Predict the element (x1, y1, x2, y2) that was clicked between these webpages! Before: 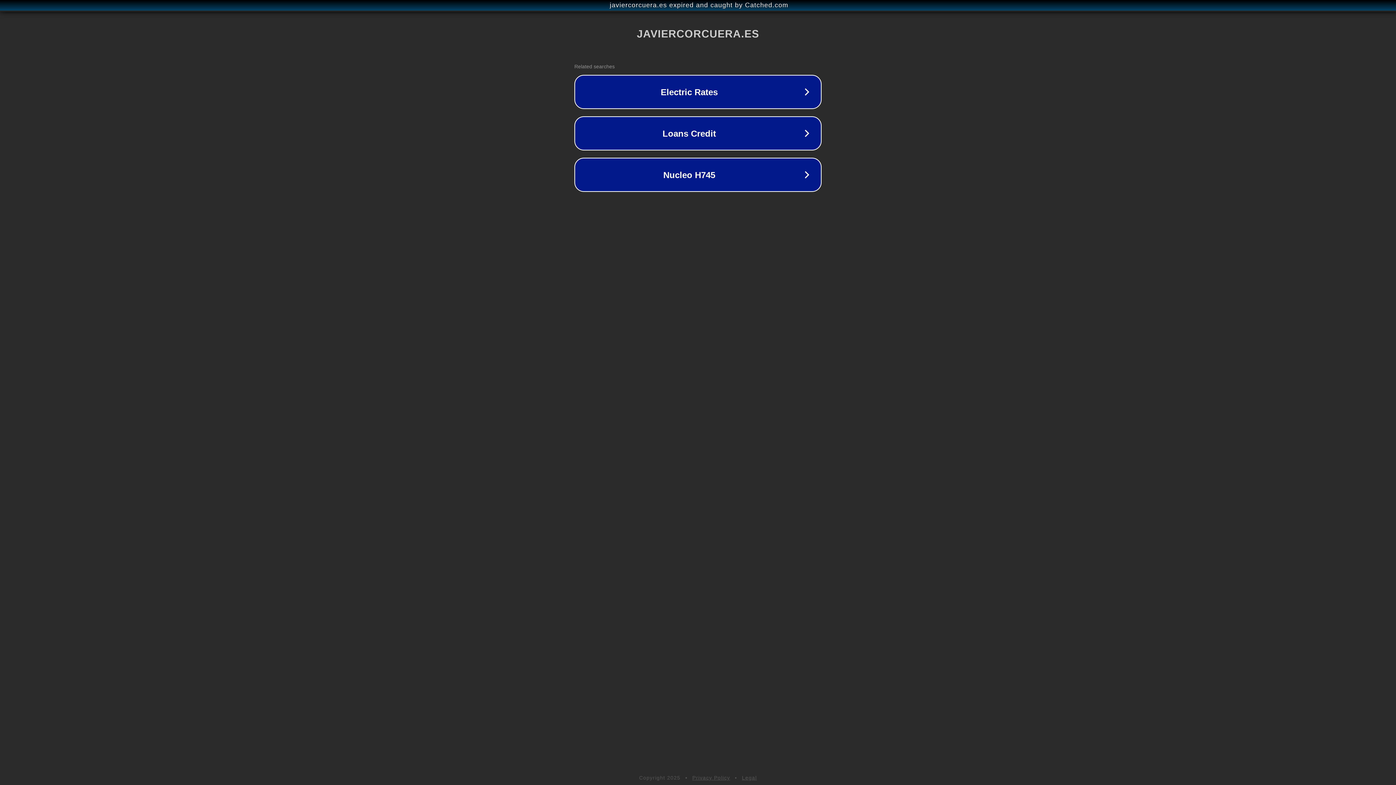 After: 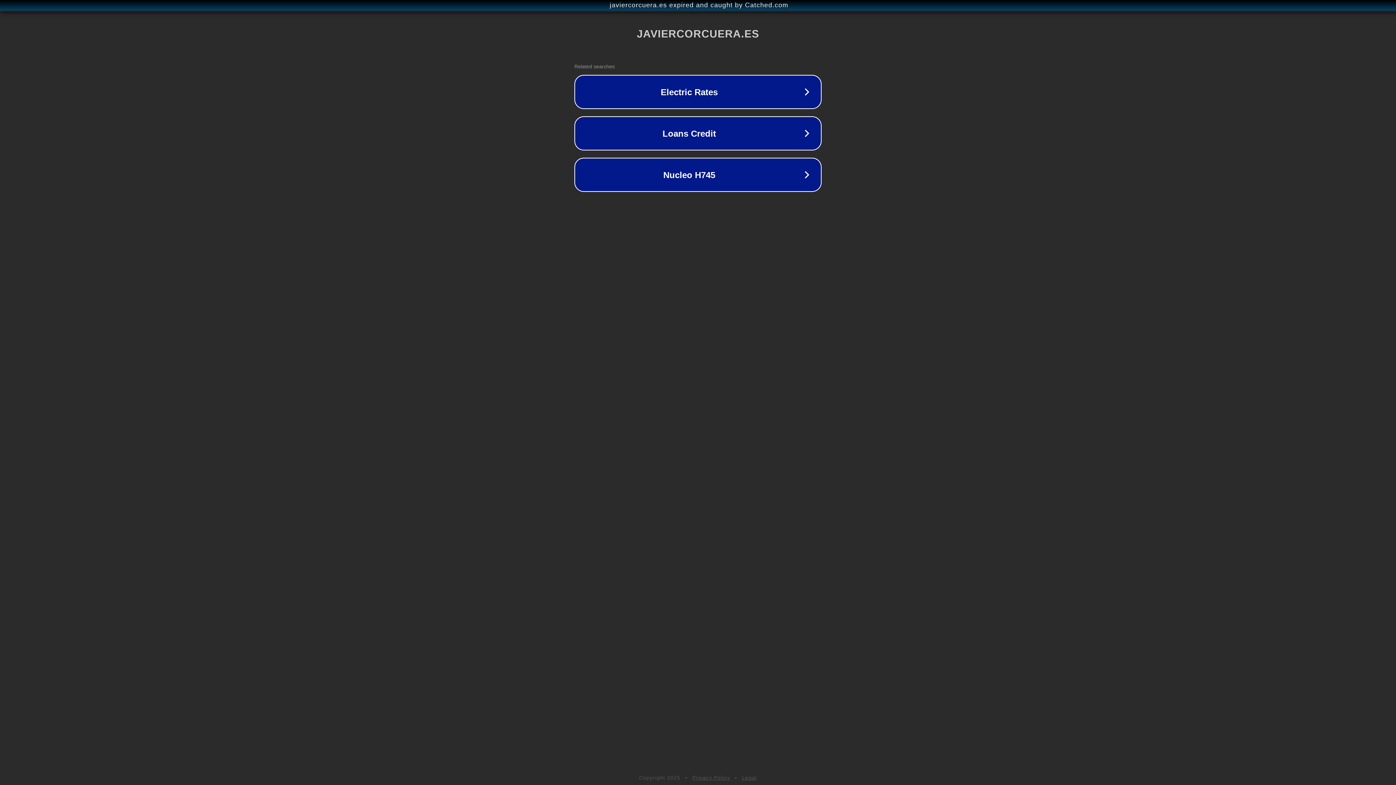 Action: label: Legal bbox: (742, 775, 757, 781)